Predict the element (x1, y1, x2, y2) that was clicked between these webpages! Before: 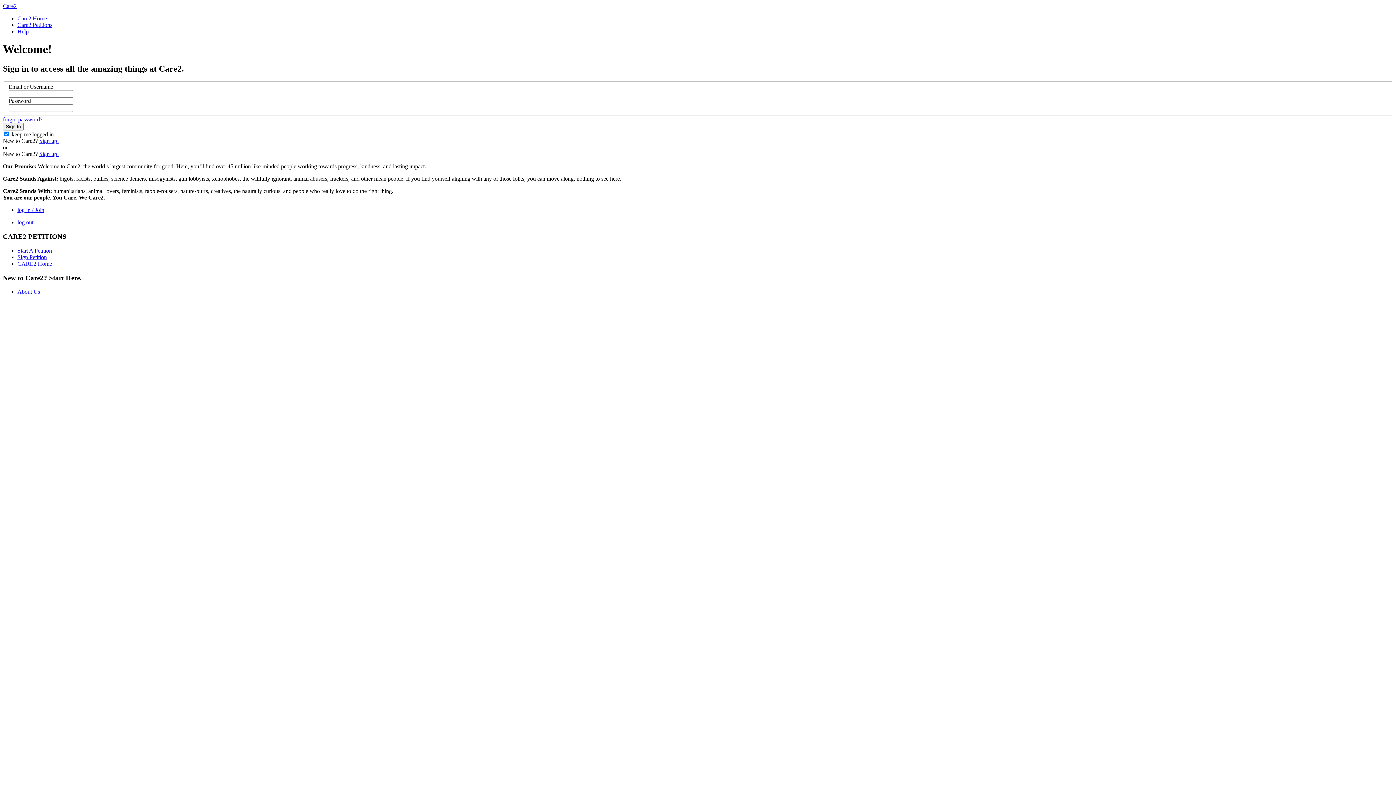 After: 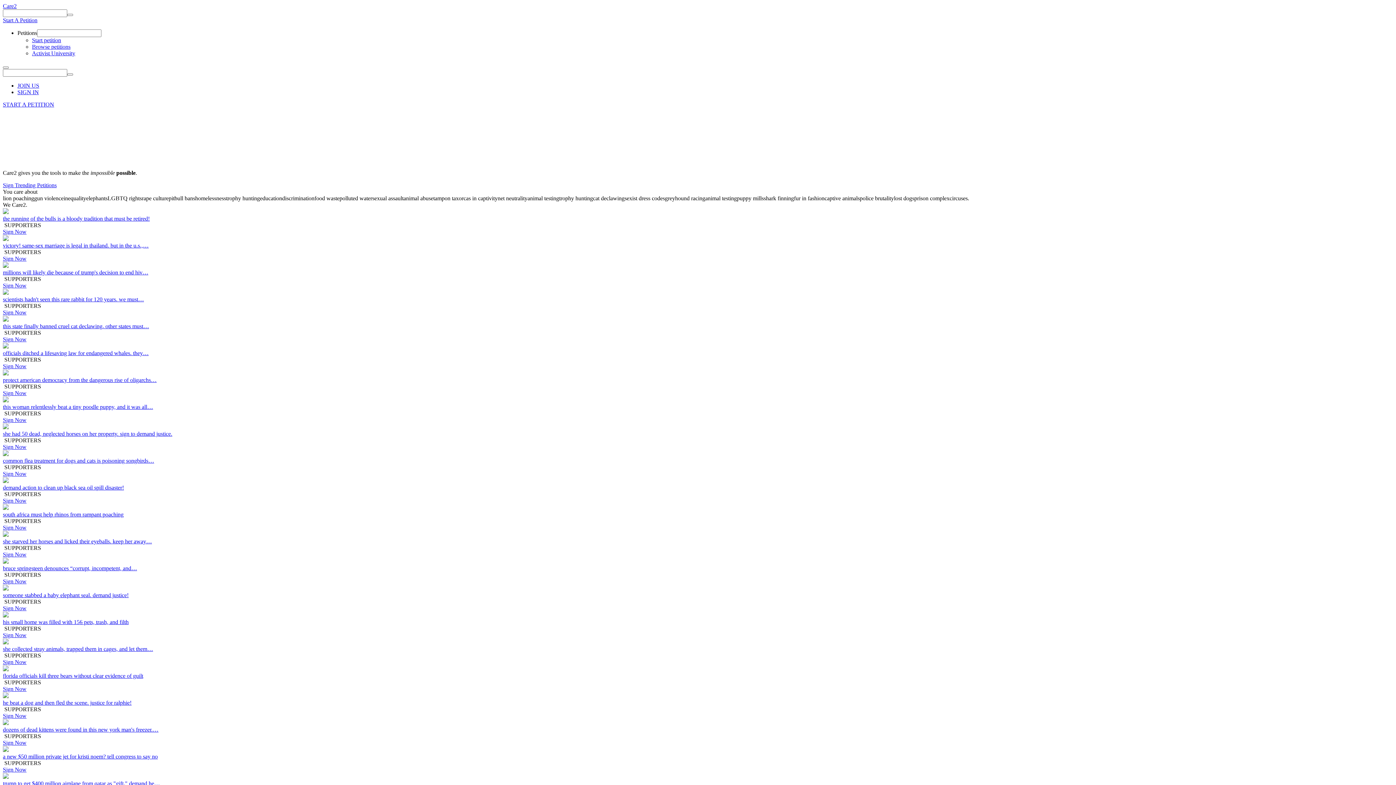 Action: label: CARE2 Home bbox: (17, 260, 52, 266)